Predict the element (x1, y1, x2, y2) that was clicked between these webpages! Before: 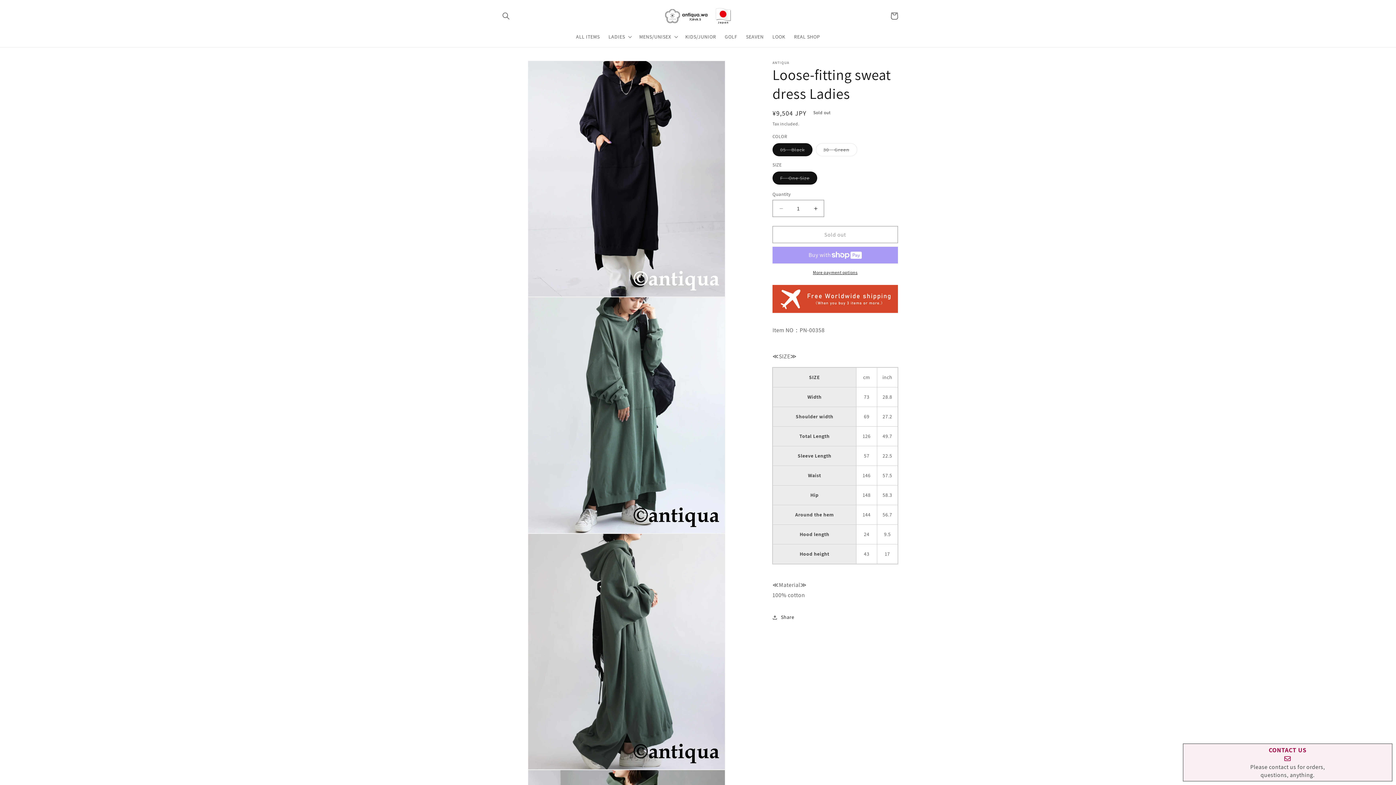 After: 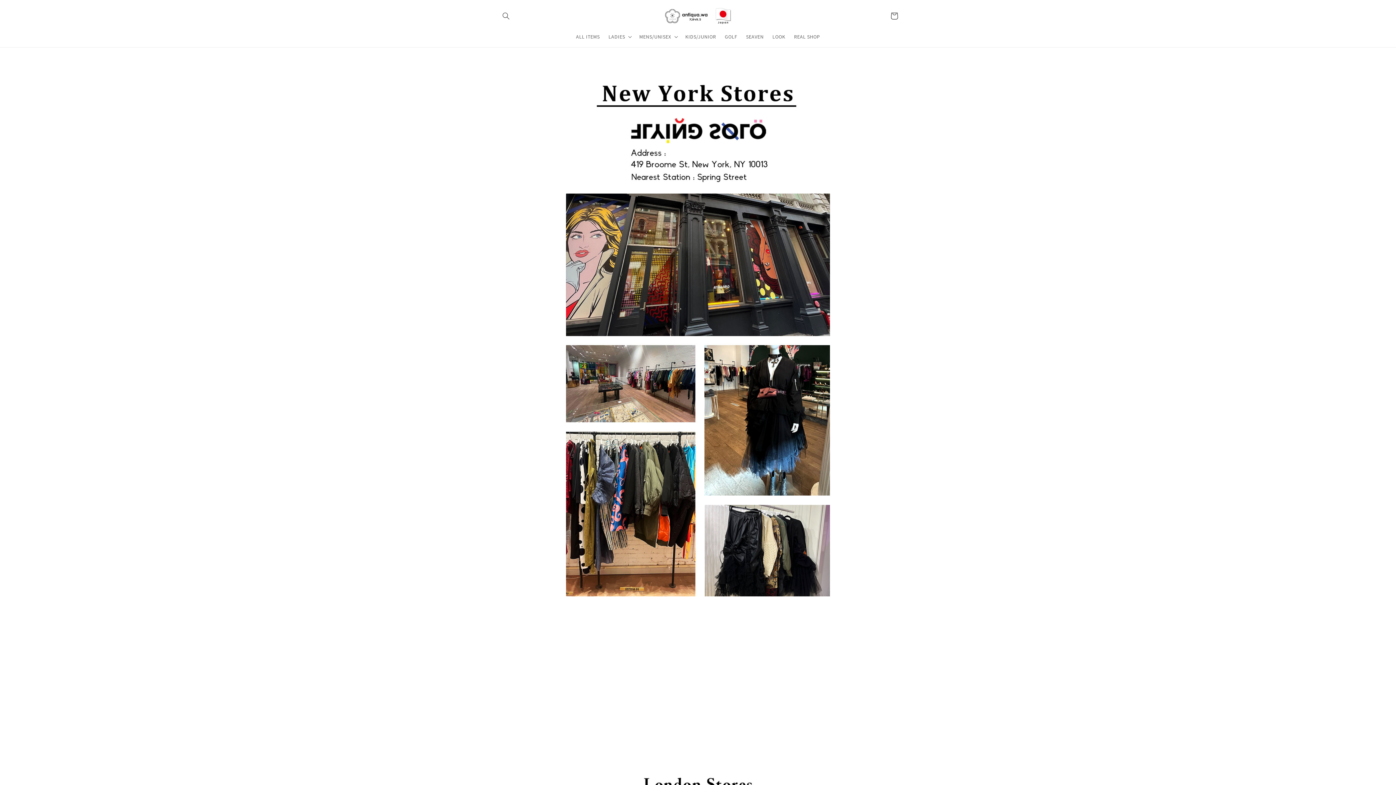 Action: bbox: (789, 29, 824, 44) label: REAL SHOP